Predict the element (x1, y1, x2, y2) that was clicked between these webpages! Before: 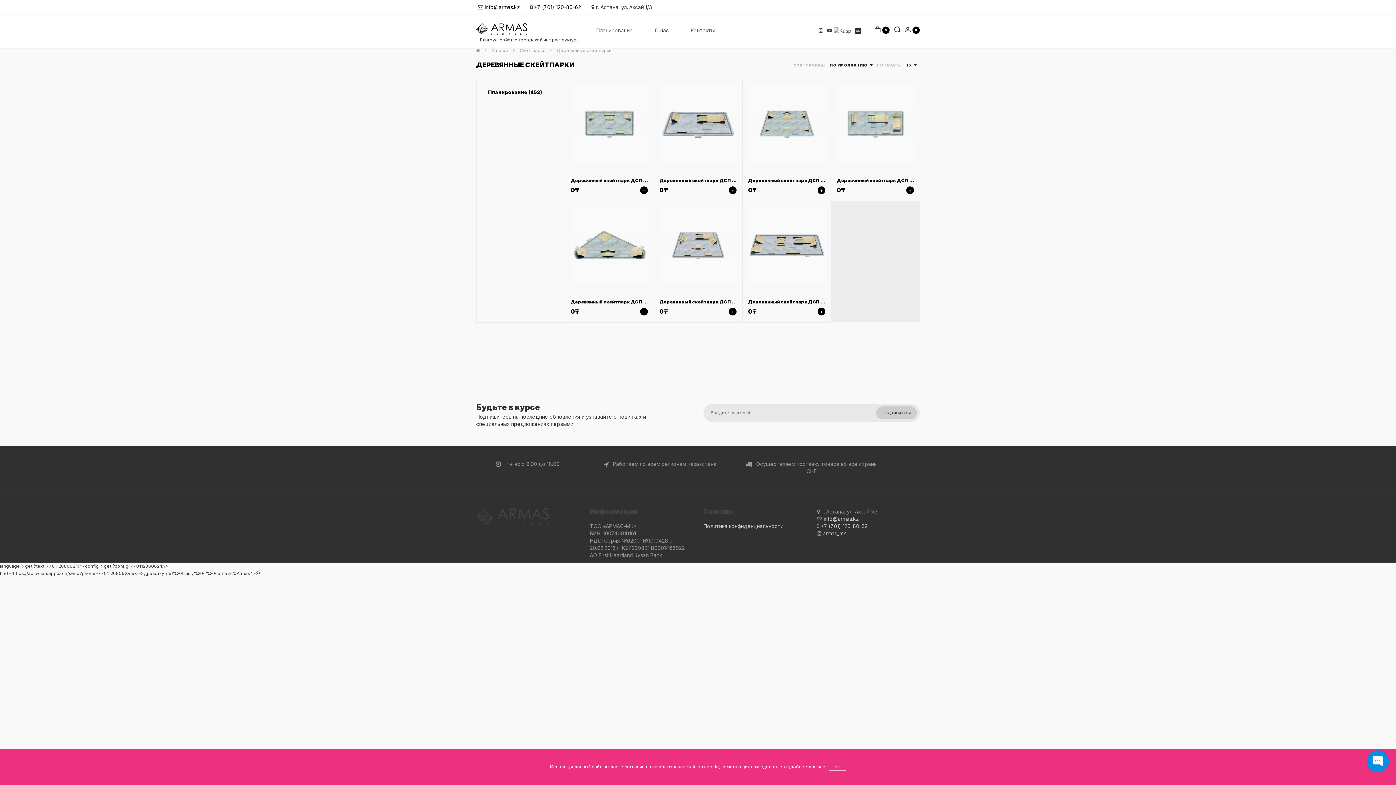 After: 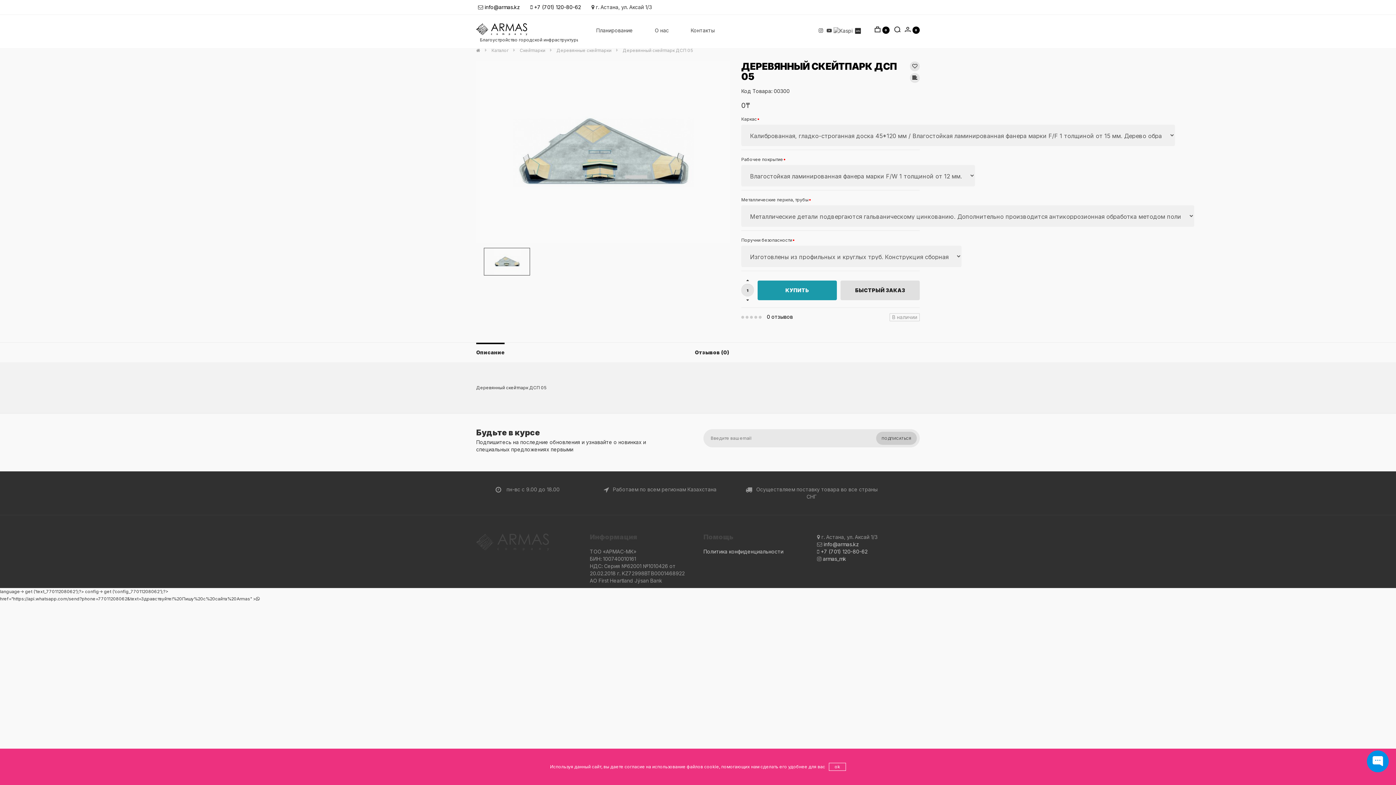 Action: bbox: (570, 206, 648, 284)